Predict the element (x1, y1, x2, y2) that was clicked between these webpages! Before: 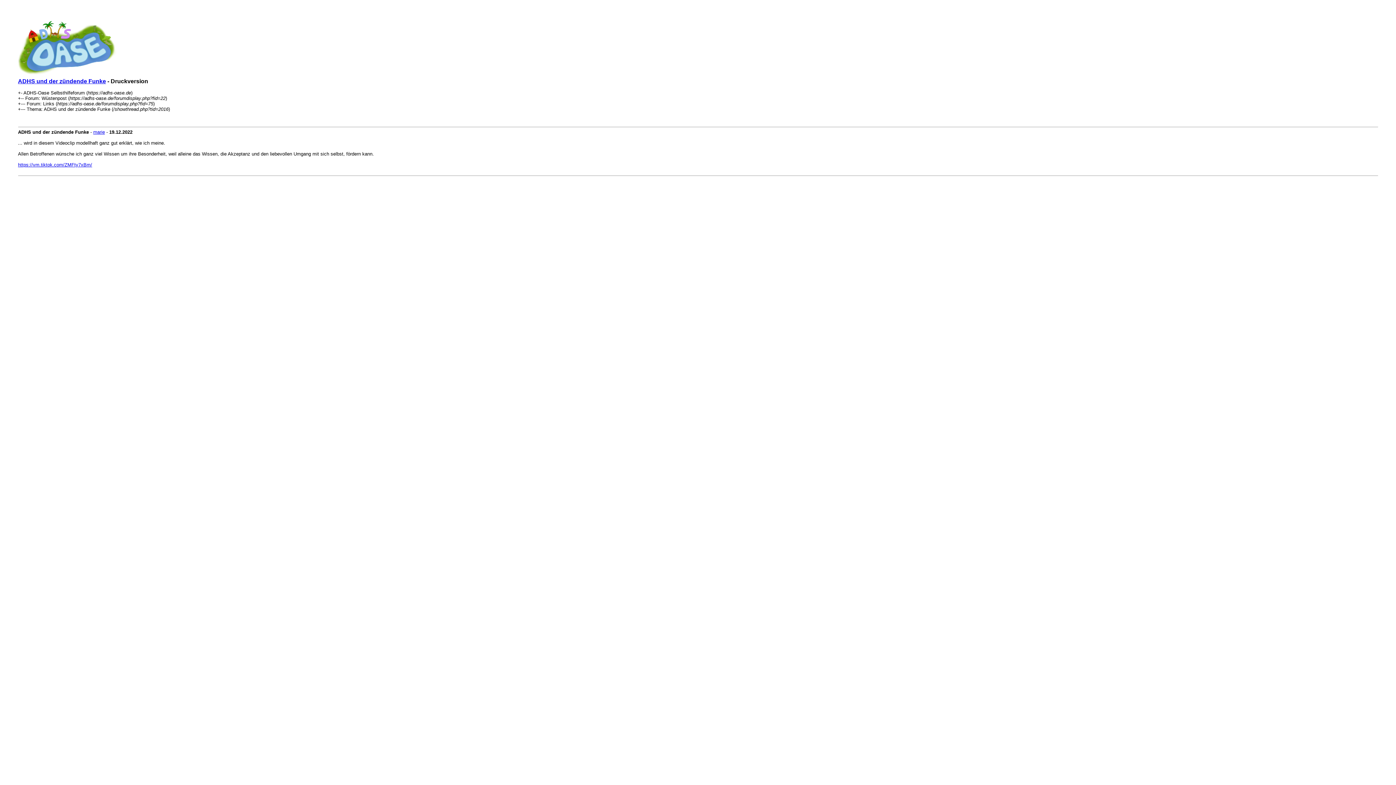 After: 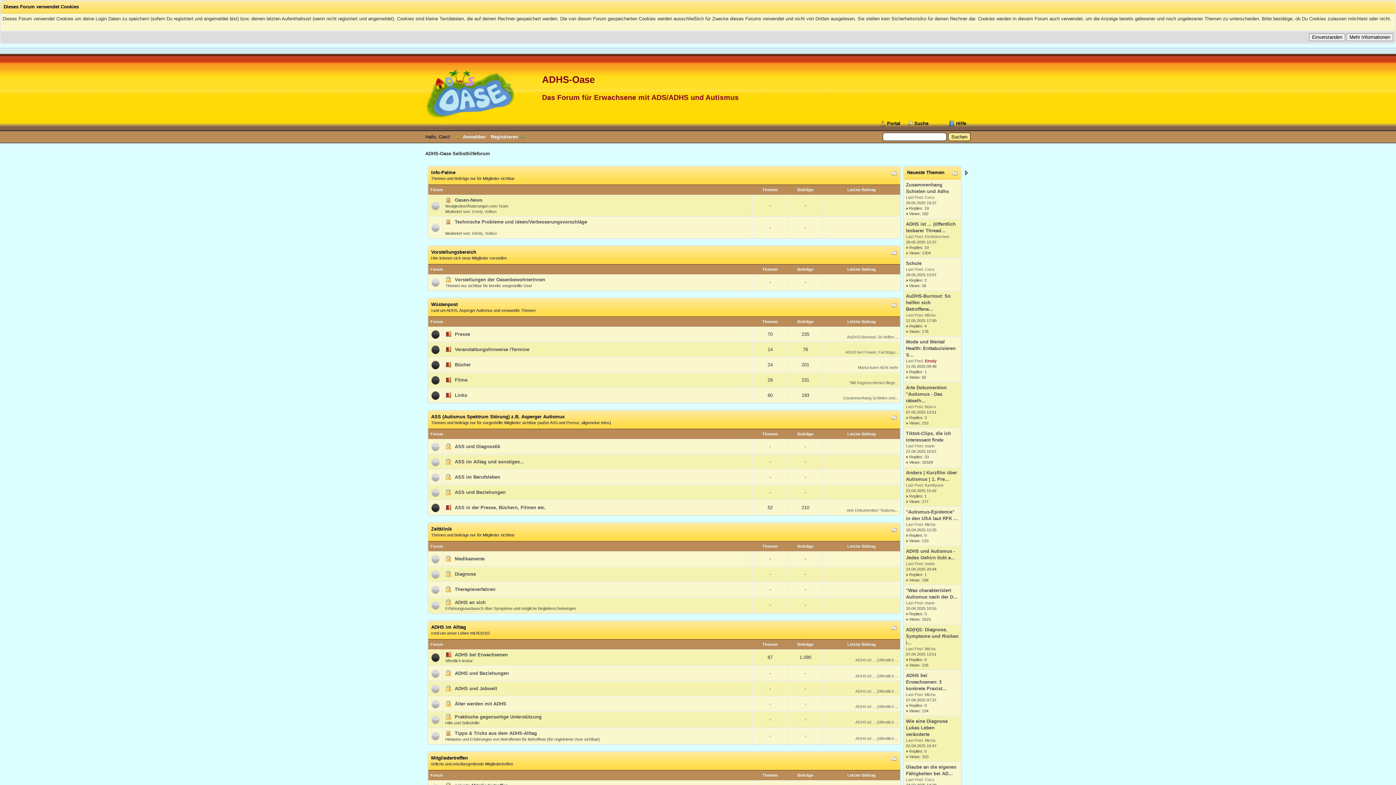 Action: bbox: (18, 72, 127, 77)